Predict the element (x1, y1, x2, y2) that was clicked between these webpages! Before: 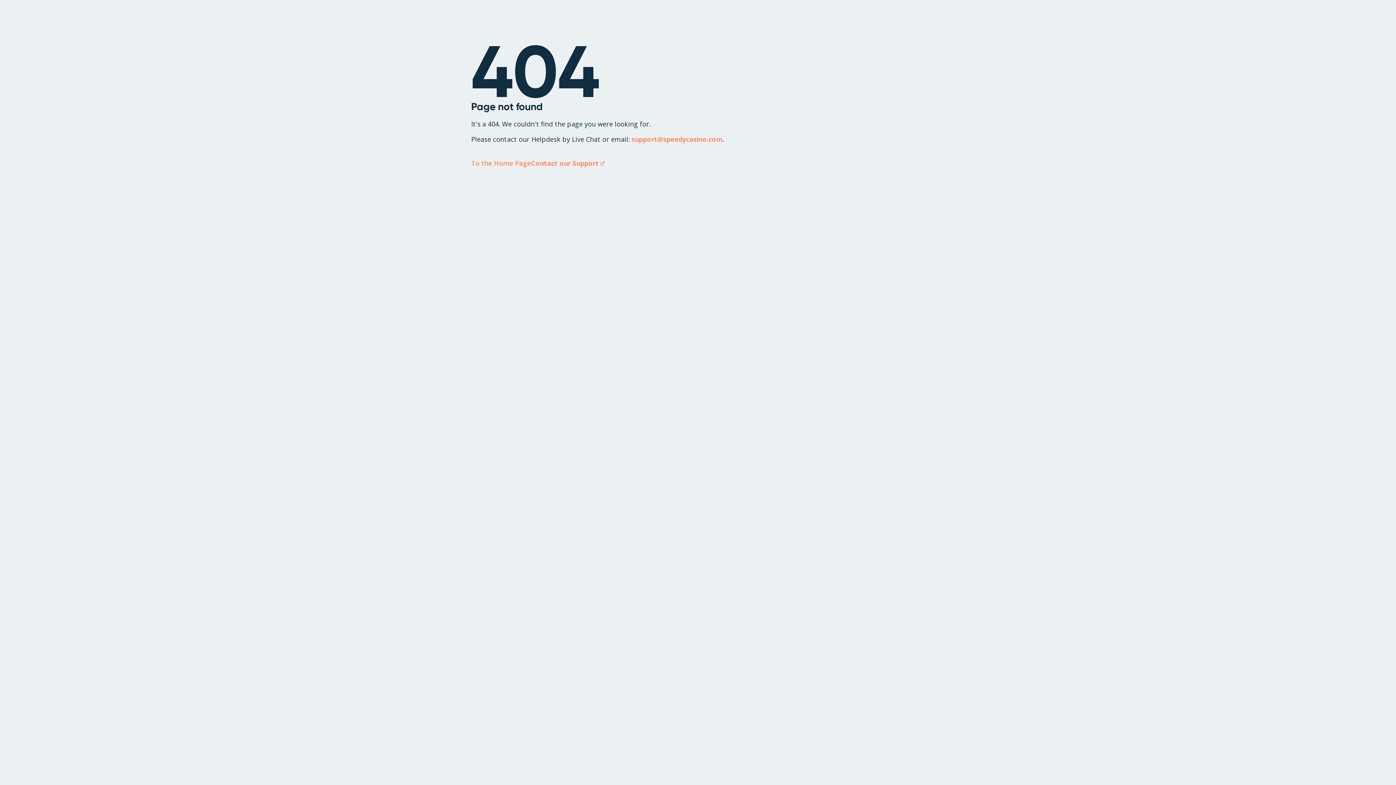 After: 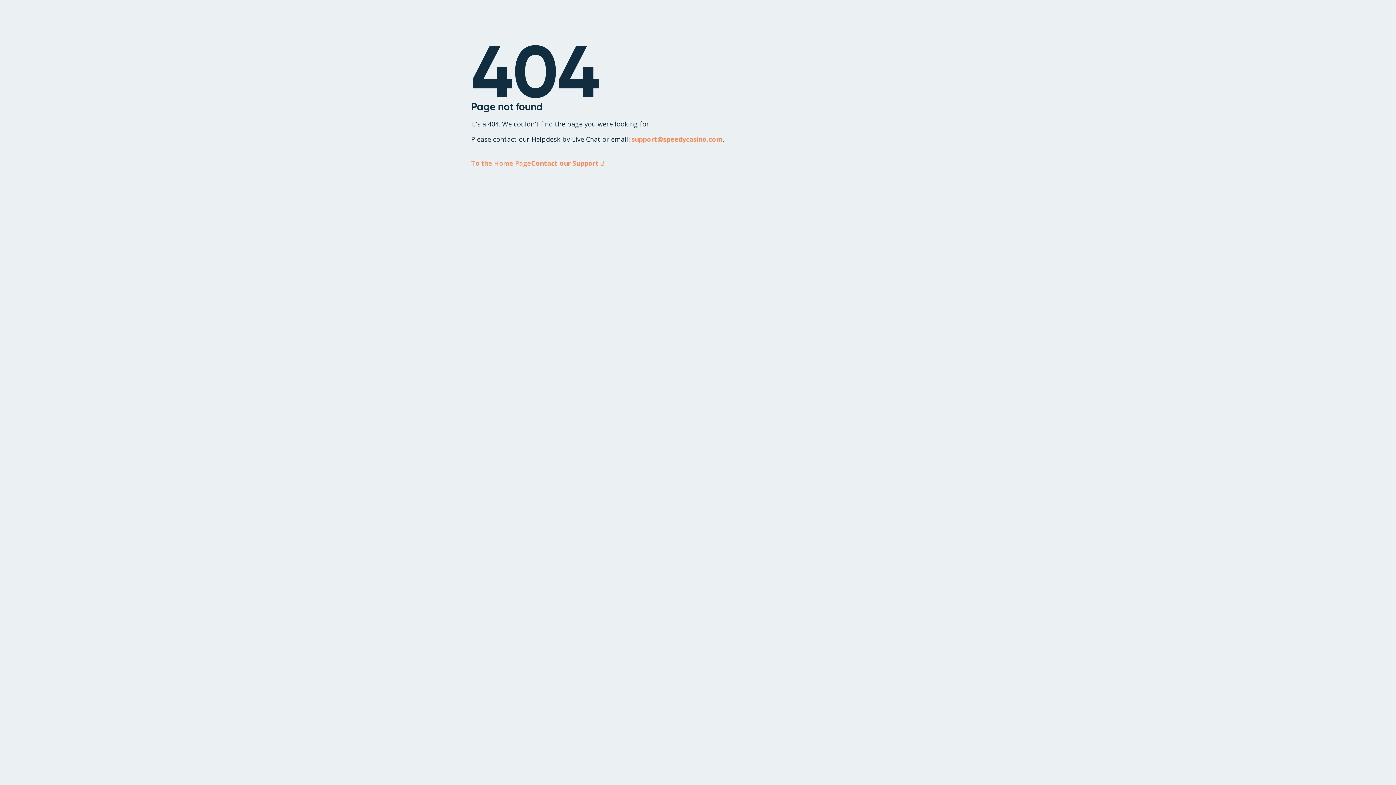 Action: label: support@speedycasino.com bbox: (631, 134, 722, 143)